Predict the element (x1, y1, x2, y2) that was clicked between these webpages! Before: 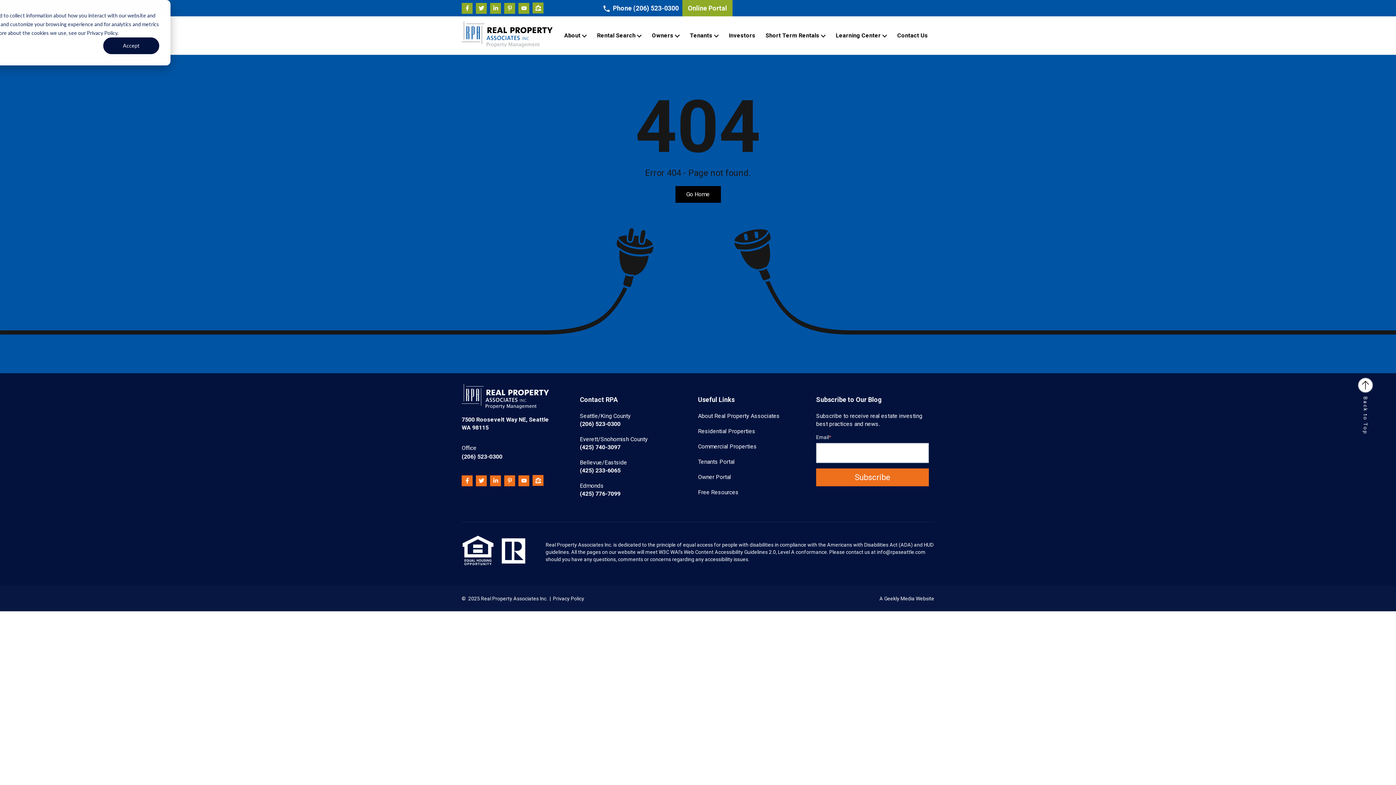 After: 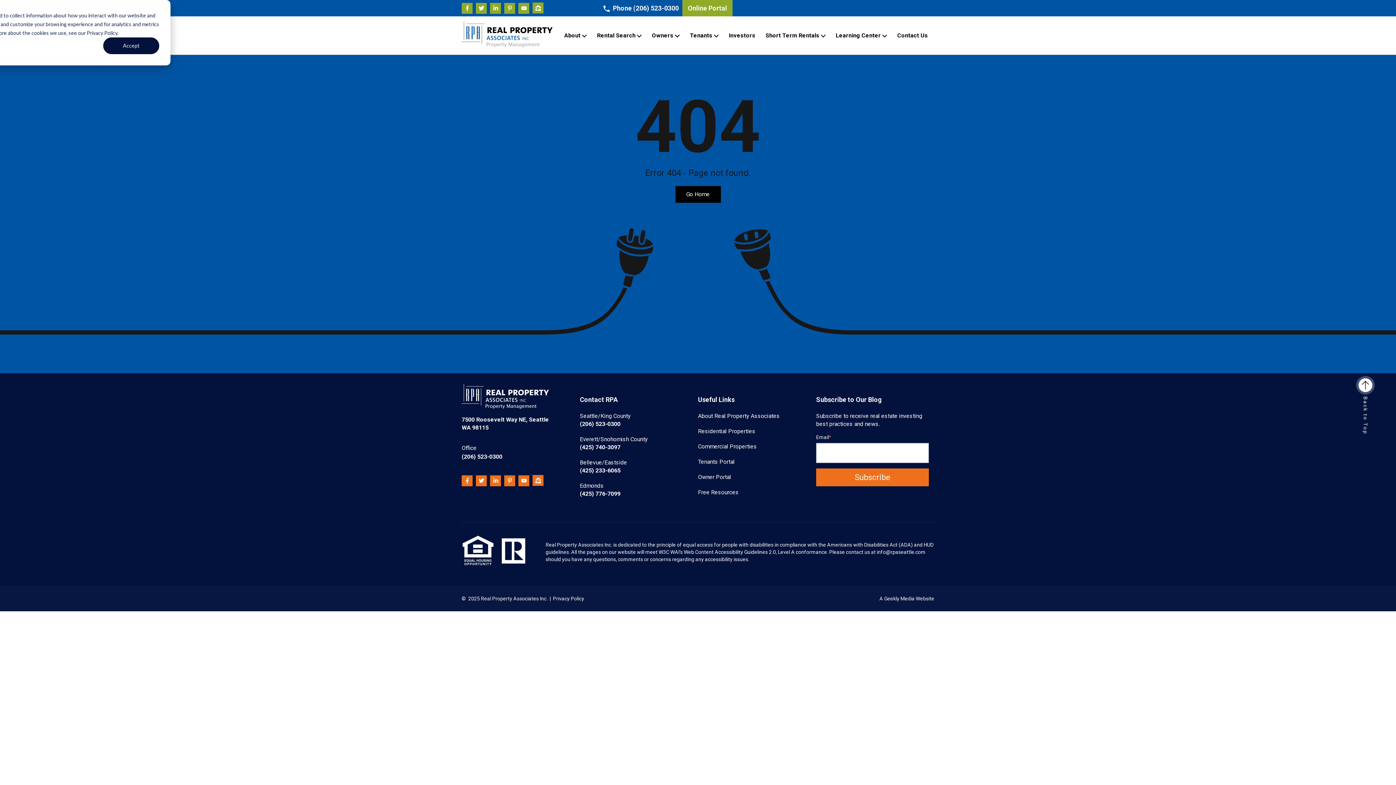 Action: bbox: (476, 2, 486, 13)